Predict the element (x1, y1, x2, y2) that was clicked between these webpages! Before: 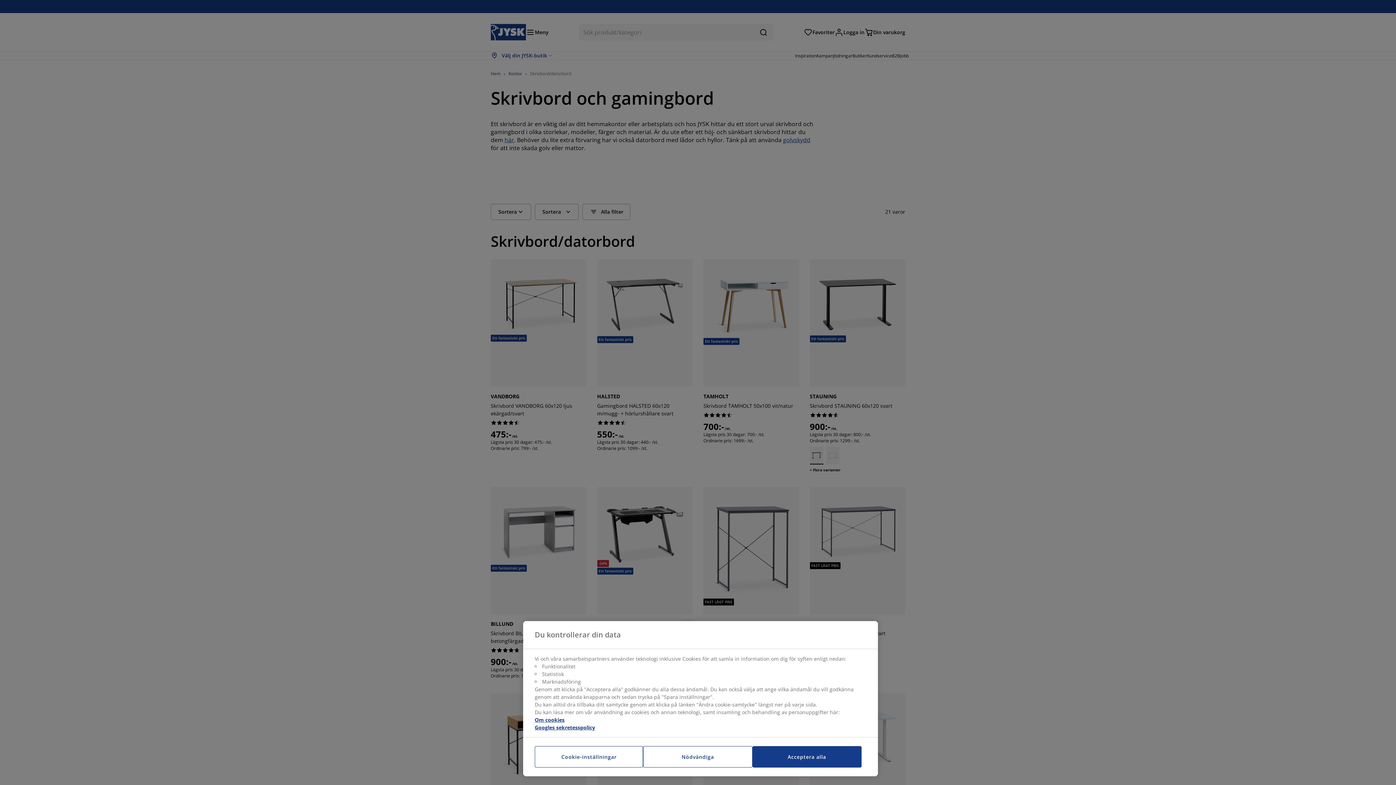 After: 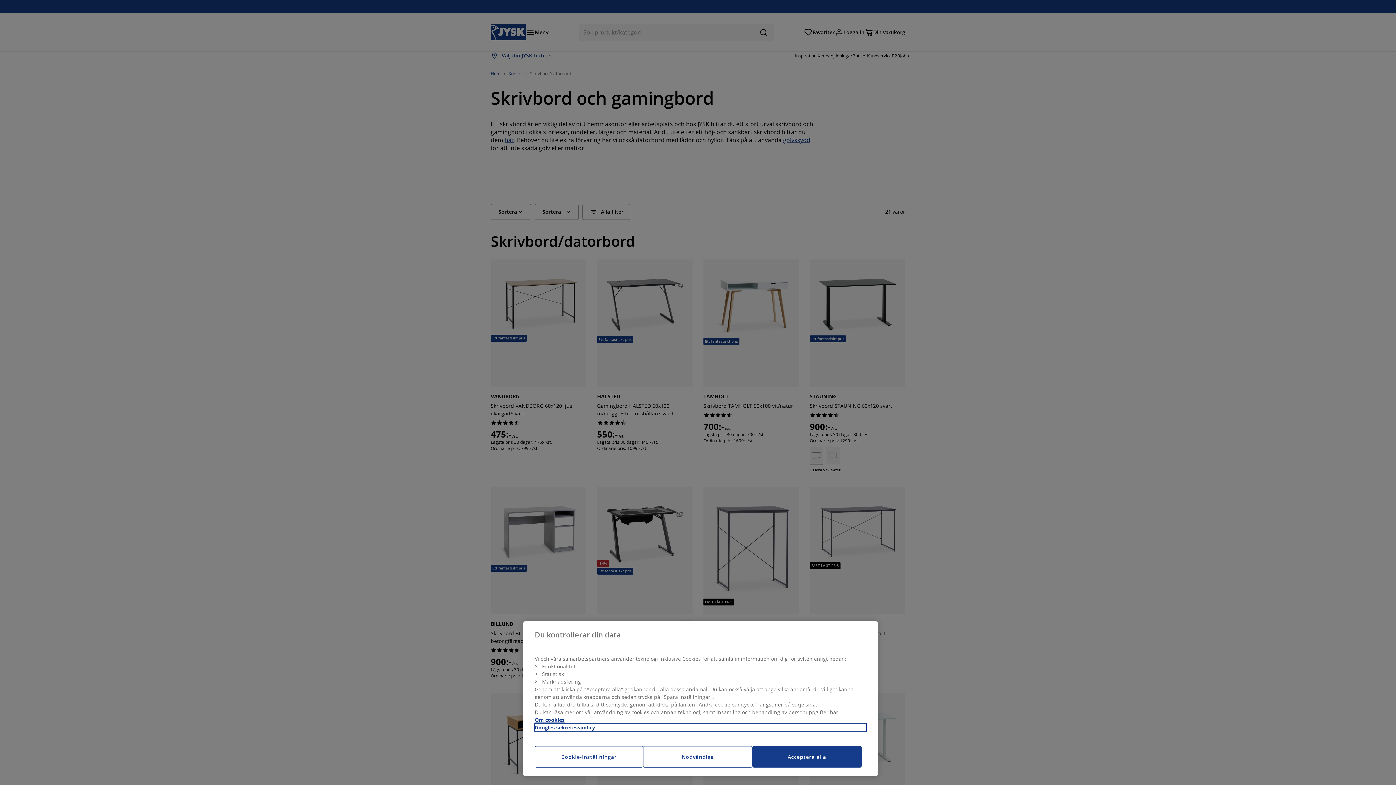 Action: bbox: (534, 724, 866, 731) label: Juridisk information, öppnas i en ny flik